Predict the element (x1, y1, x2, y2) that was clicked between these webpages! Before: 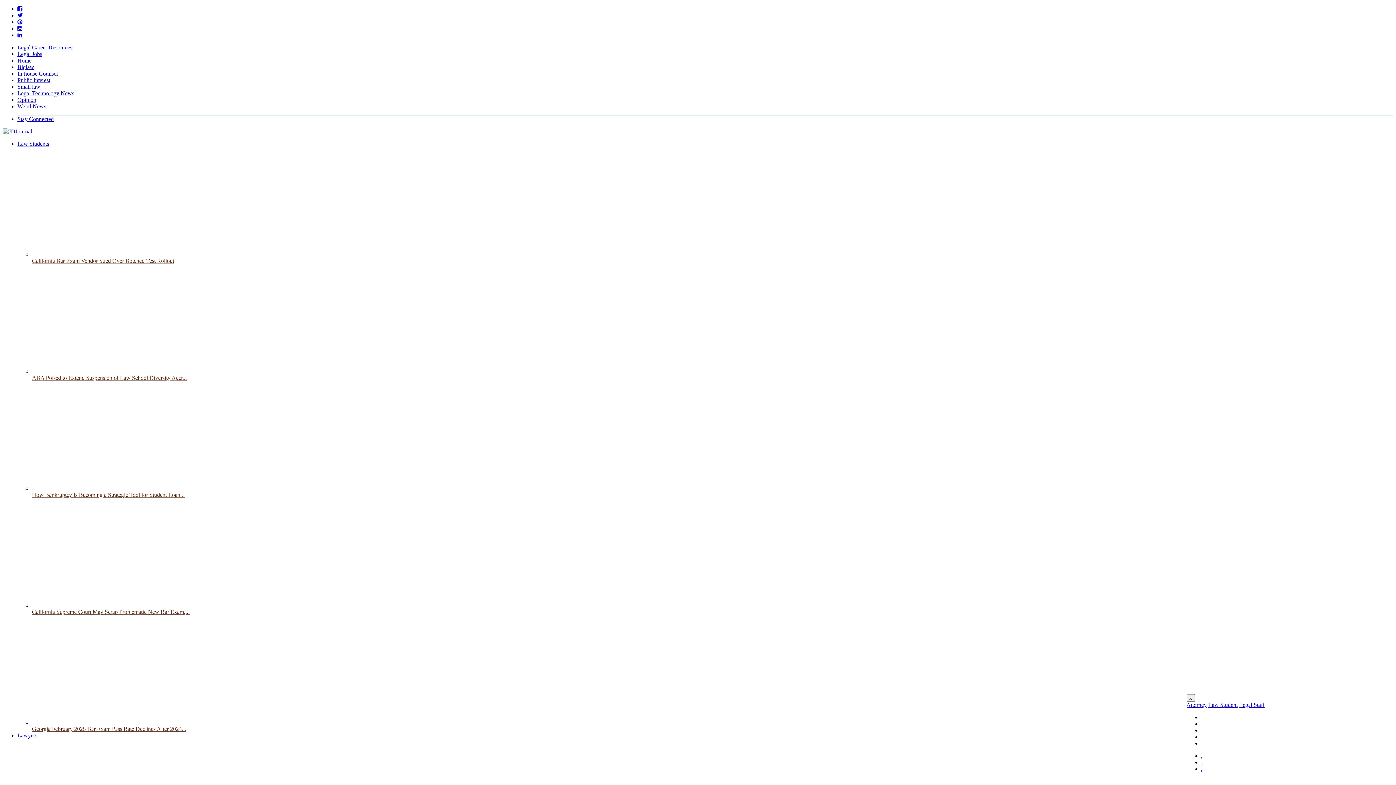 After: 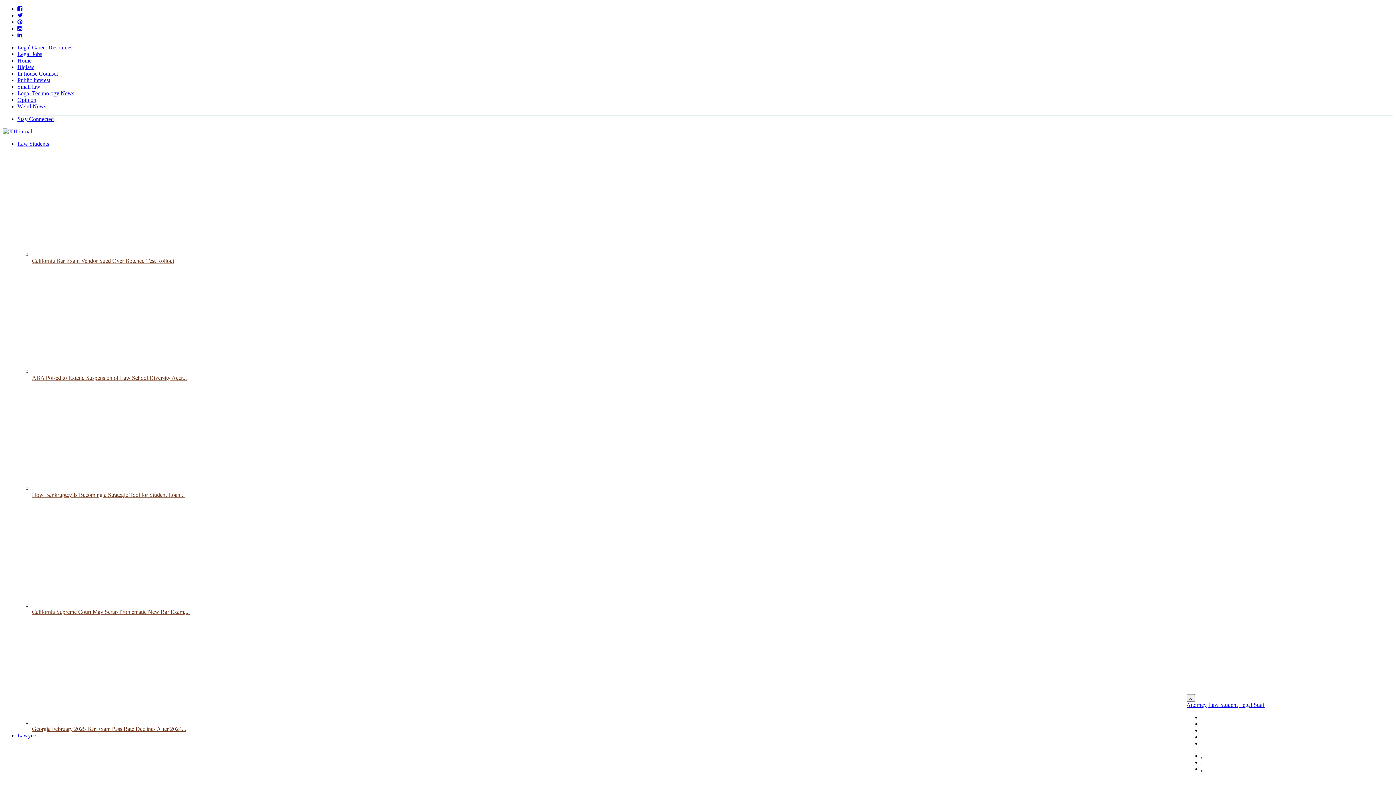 Action: label: In-house Counsel bbox: (17, 70, 57, 76)